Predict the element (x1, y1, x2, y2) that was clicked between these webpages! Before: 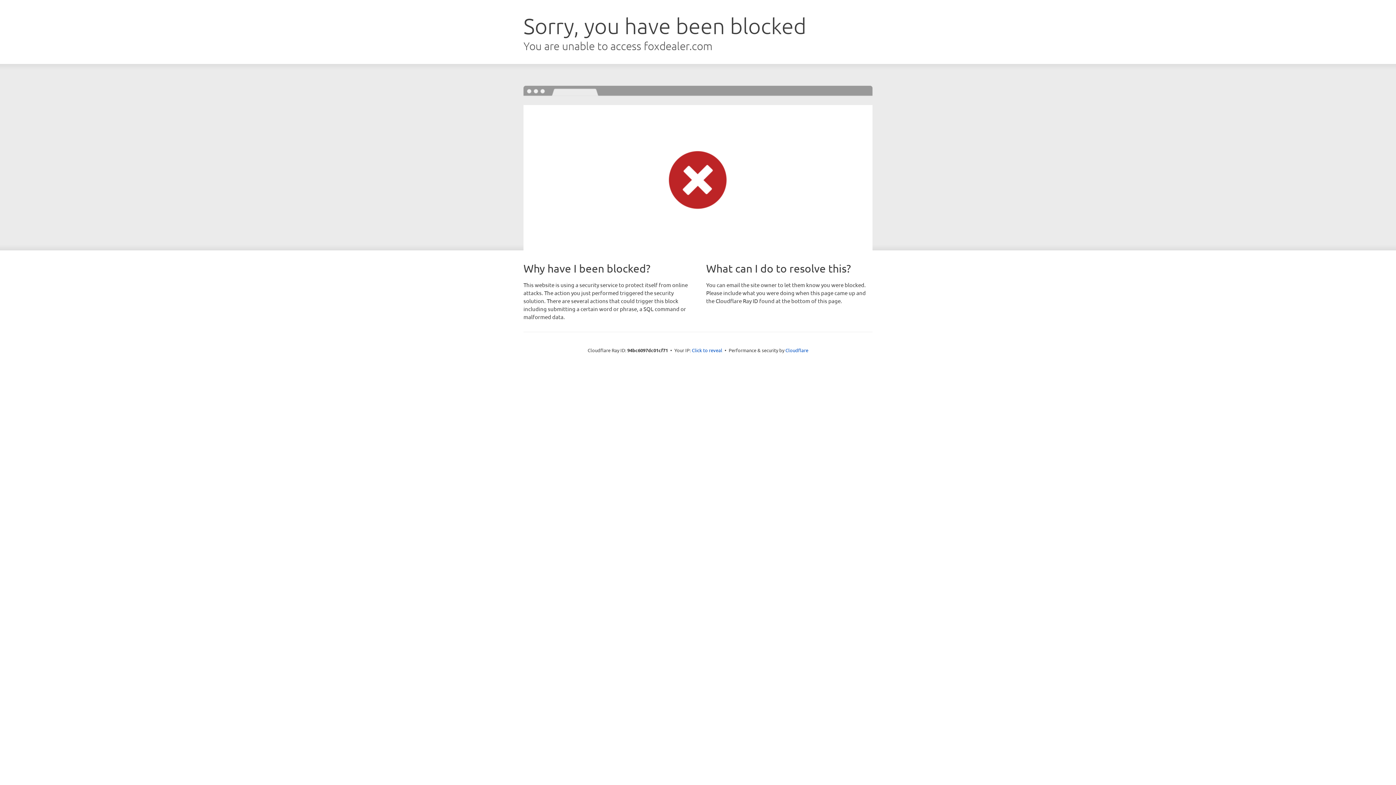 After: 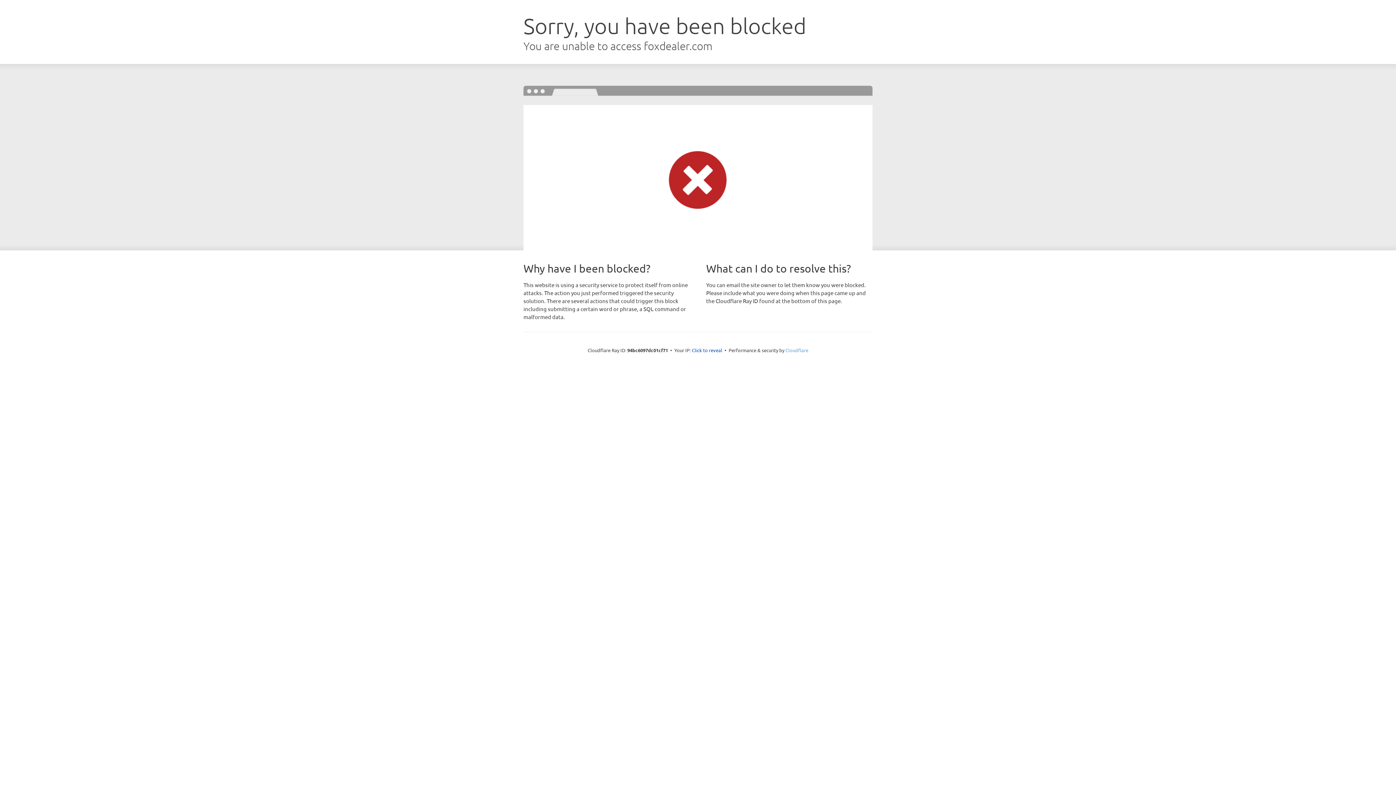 Action: bbox: (785, 347, 808, 353) label: Cloudflare